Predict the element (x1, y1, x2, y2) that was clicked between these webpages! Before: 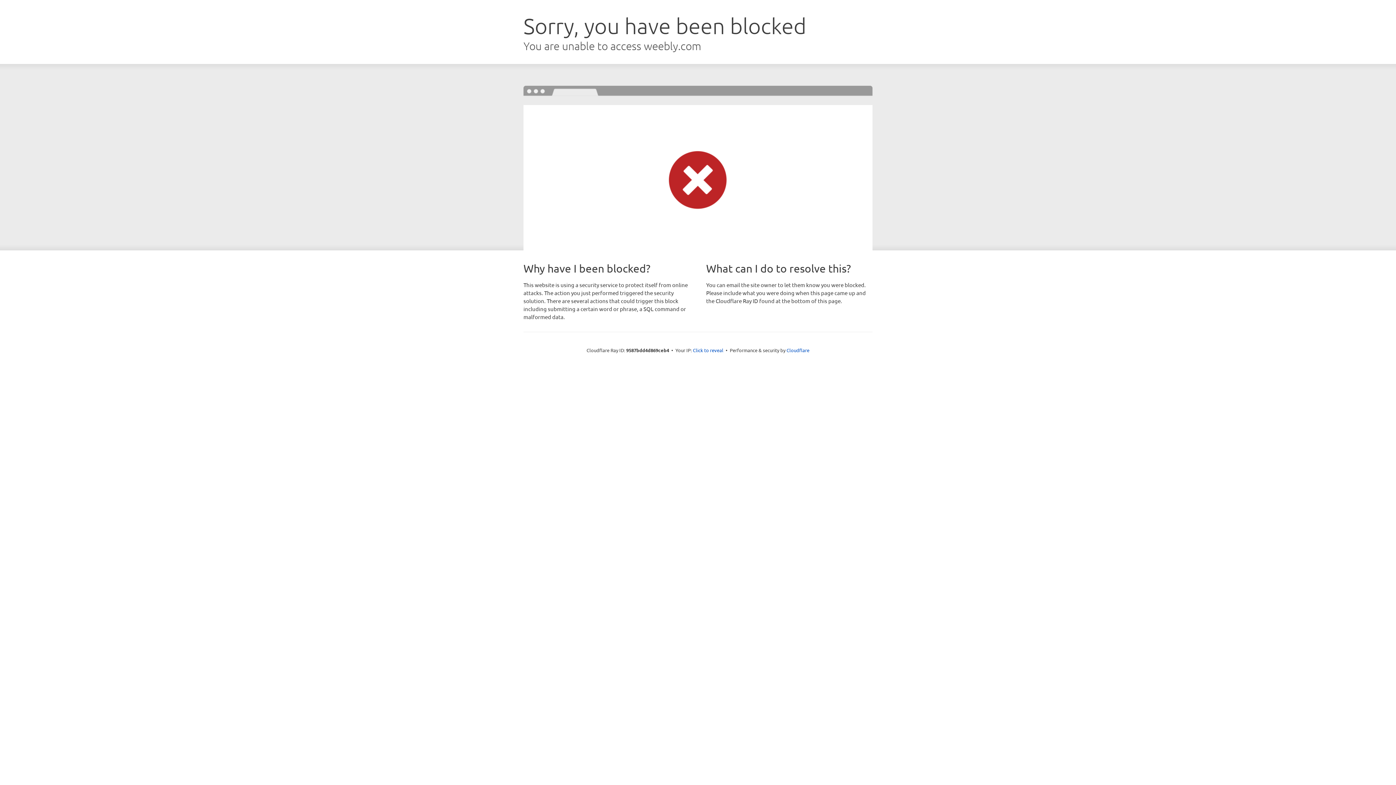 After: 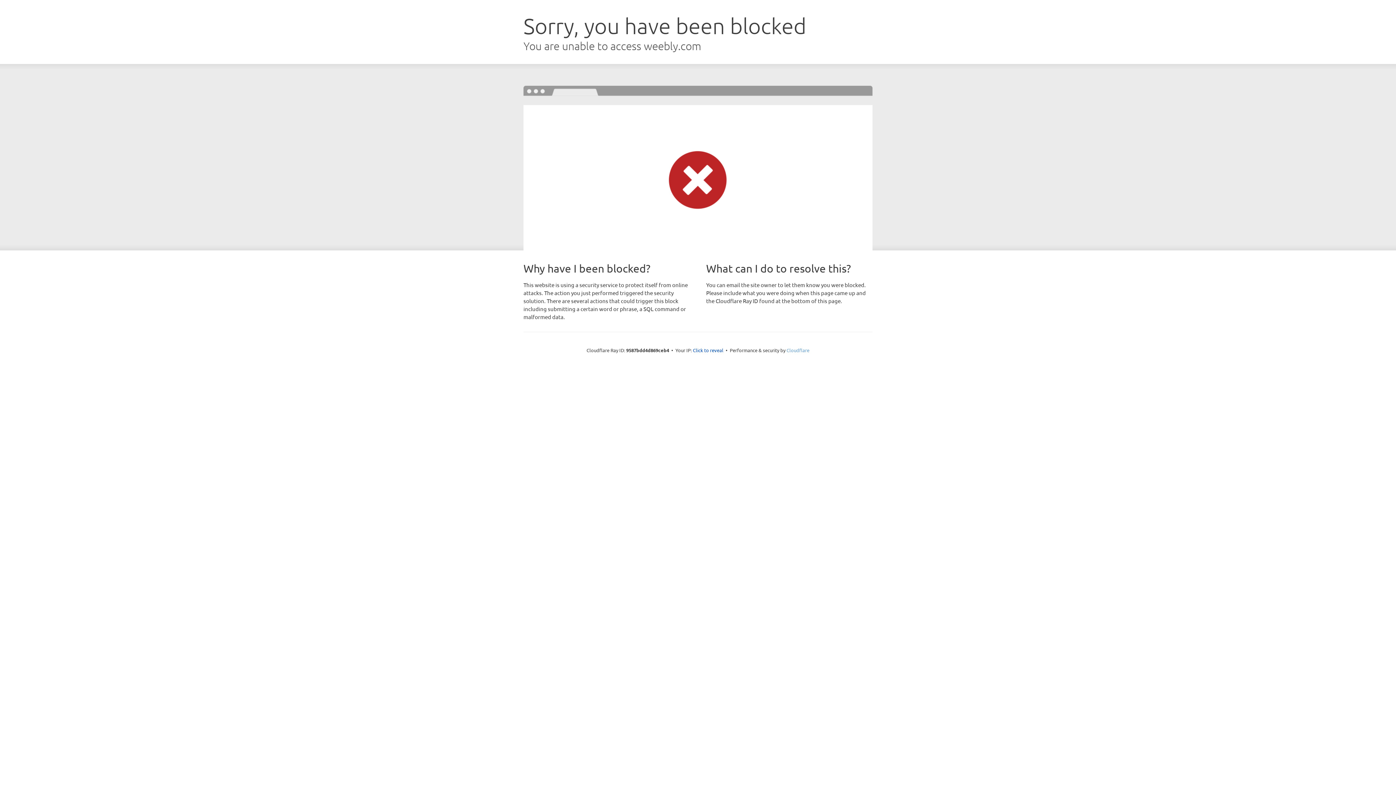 Action: bbox: (786, 347, 809, 353) label: Cloudflare